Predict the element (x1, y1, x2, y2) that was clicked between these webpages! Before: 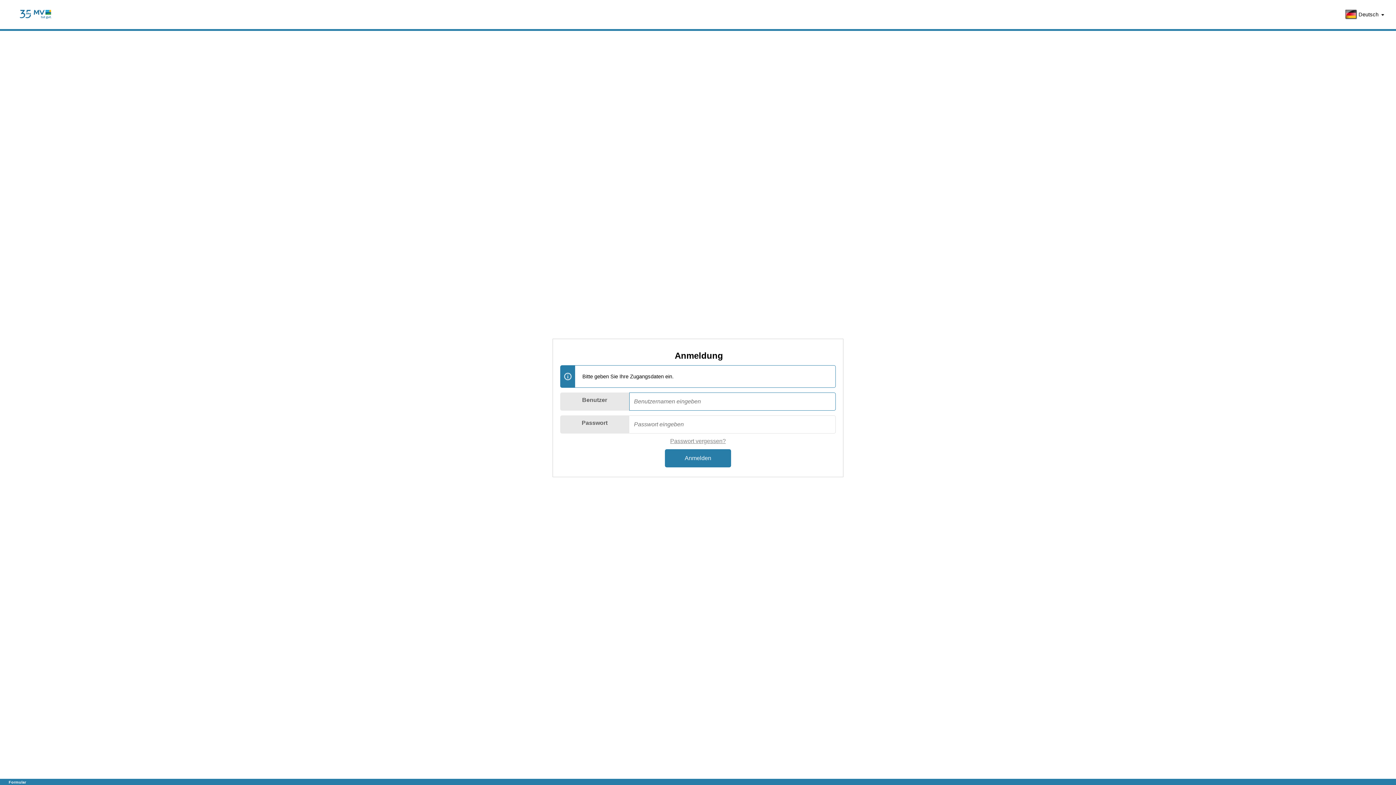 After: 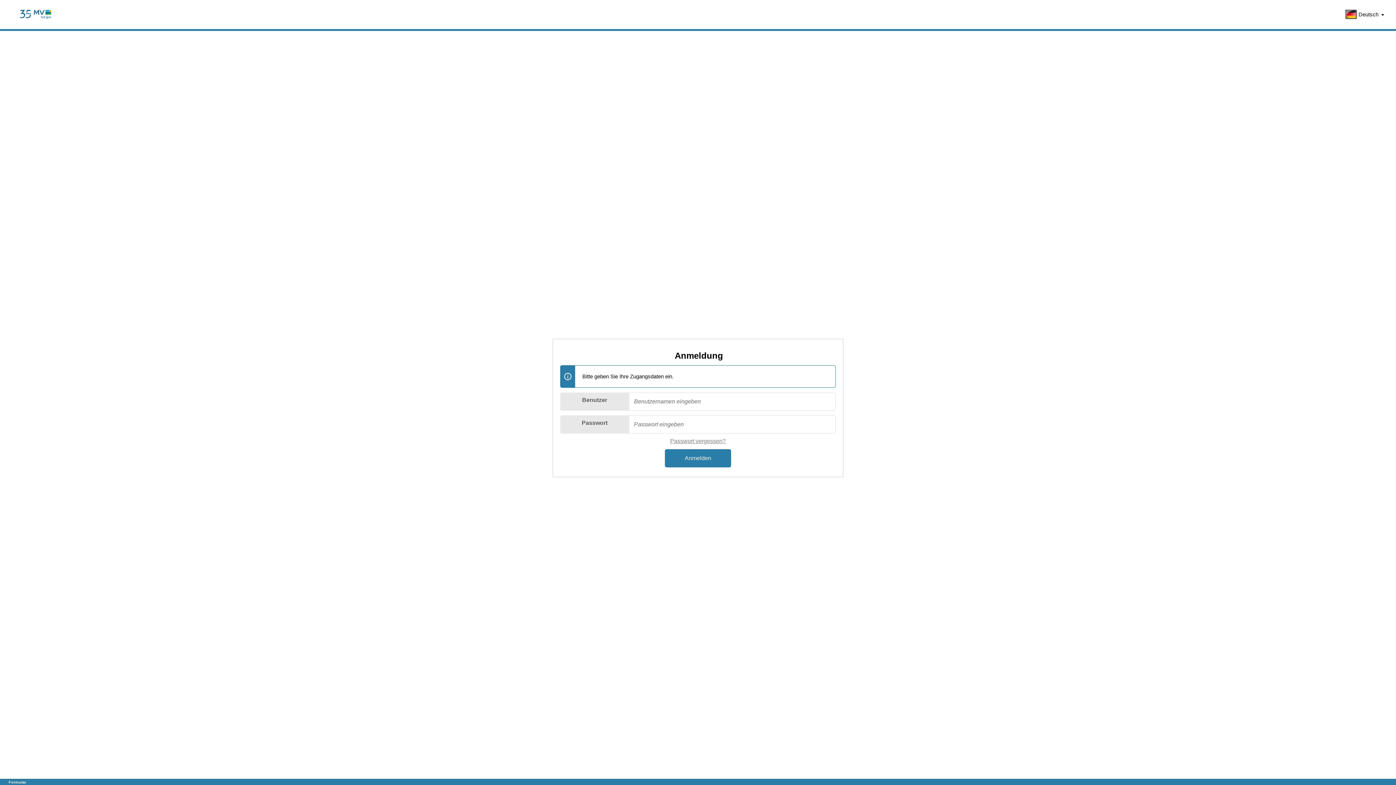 Action: bbox: (5, 0, 65, 29)